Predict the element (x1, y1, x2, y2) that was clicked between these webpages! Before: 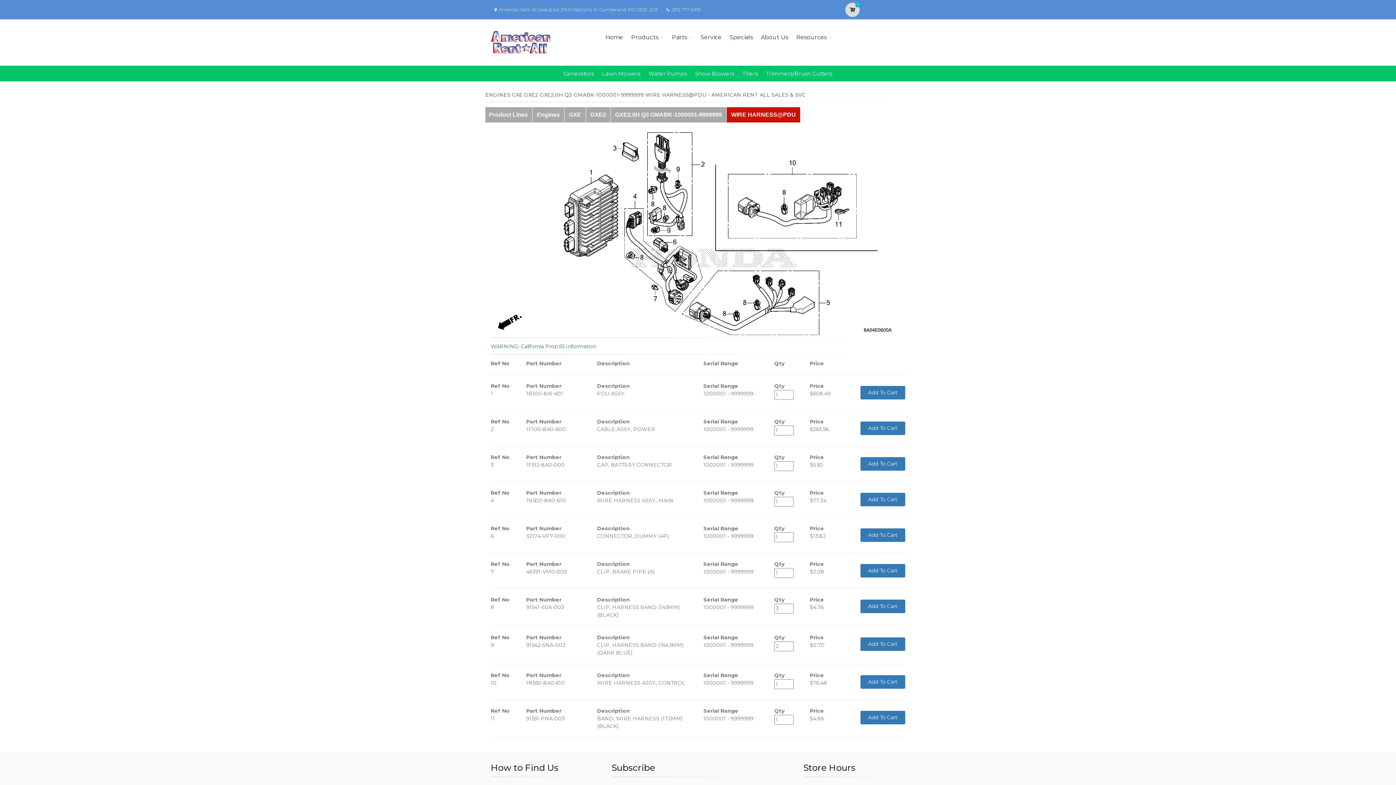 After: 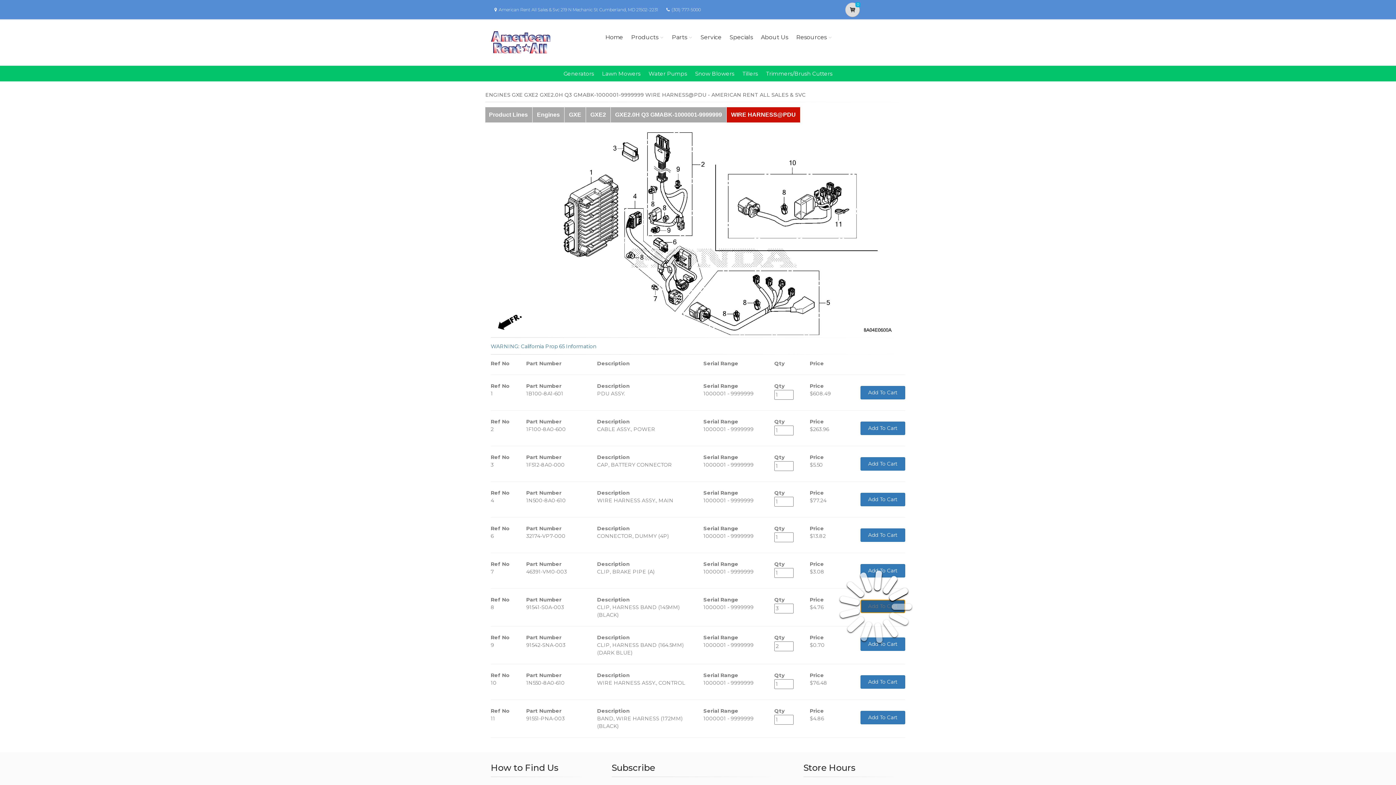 Action: label: Add To Cart bbox: (860, 600, 905, 613)